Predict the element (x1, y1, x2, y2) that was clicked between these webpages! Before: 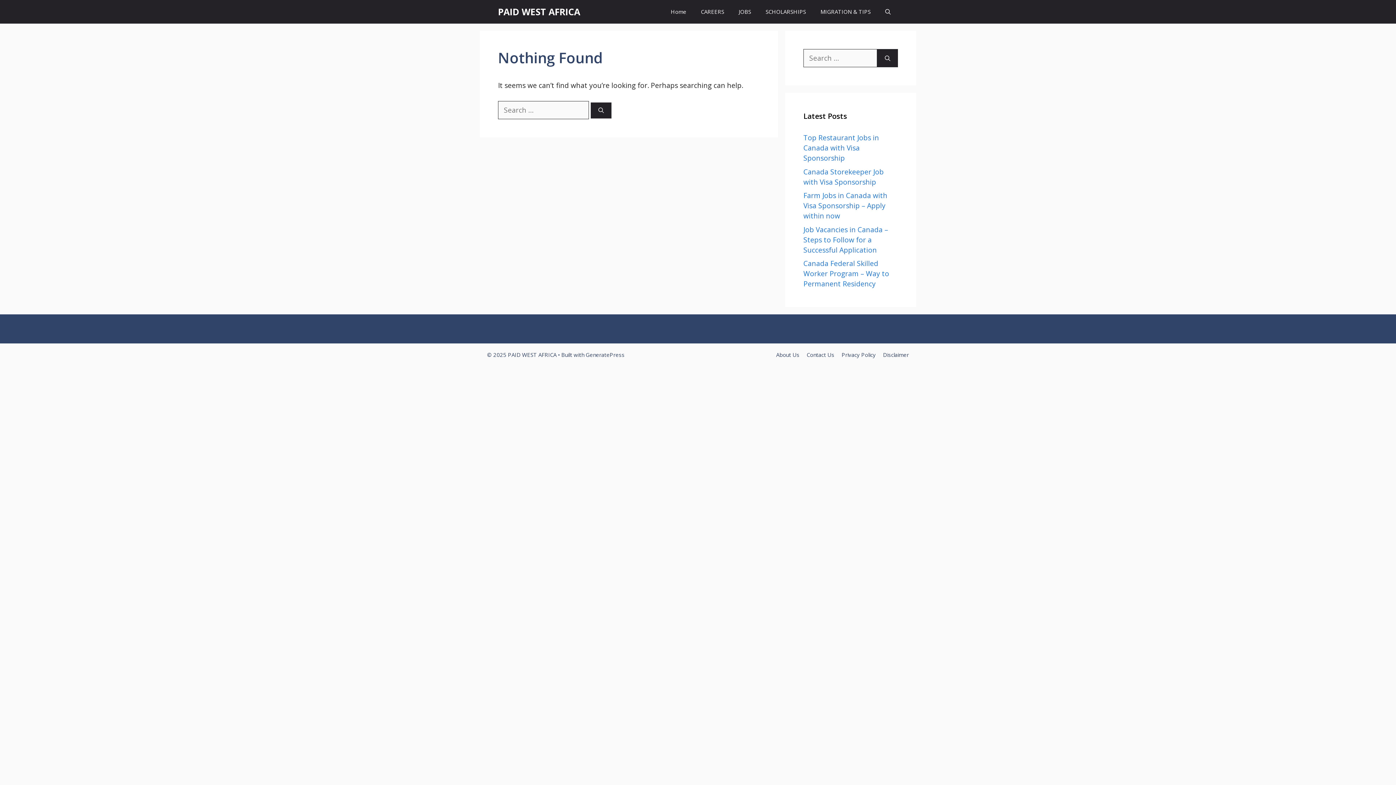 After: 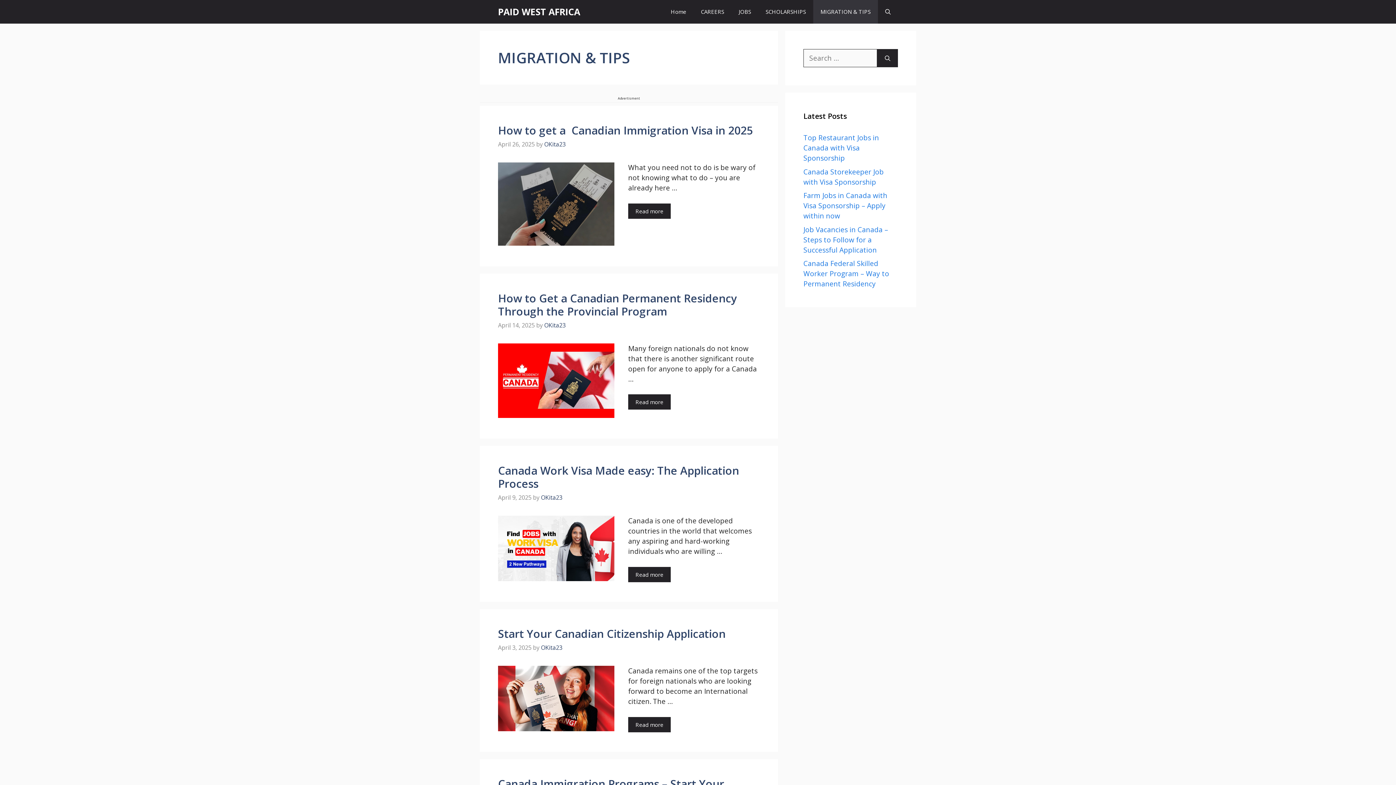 Action: bbox: (813, 0, 878, 23) label: MIGRATION & TIPS